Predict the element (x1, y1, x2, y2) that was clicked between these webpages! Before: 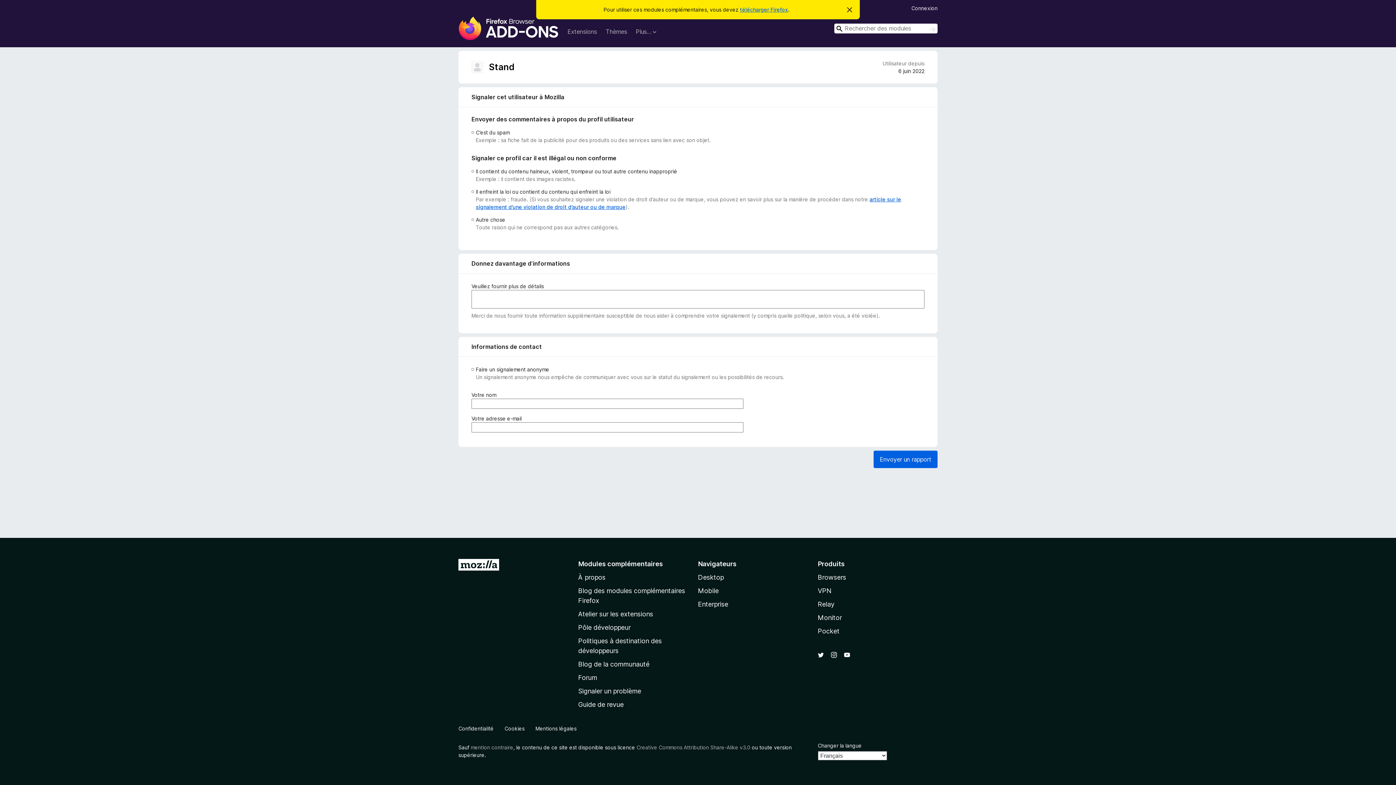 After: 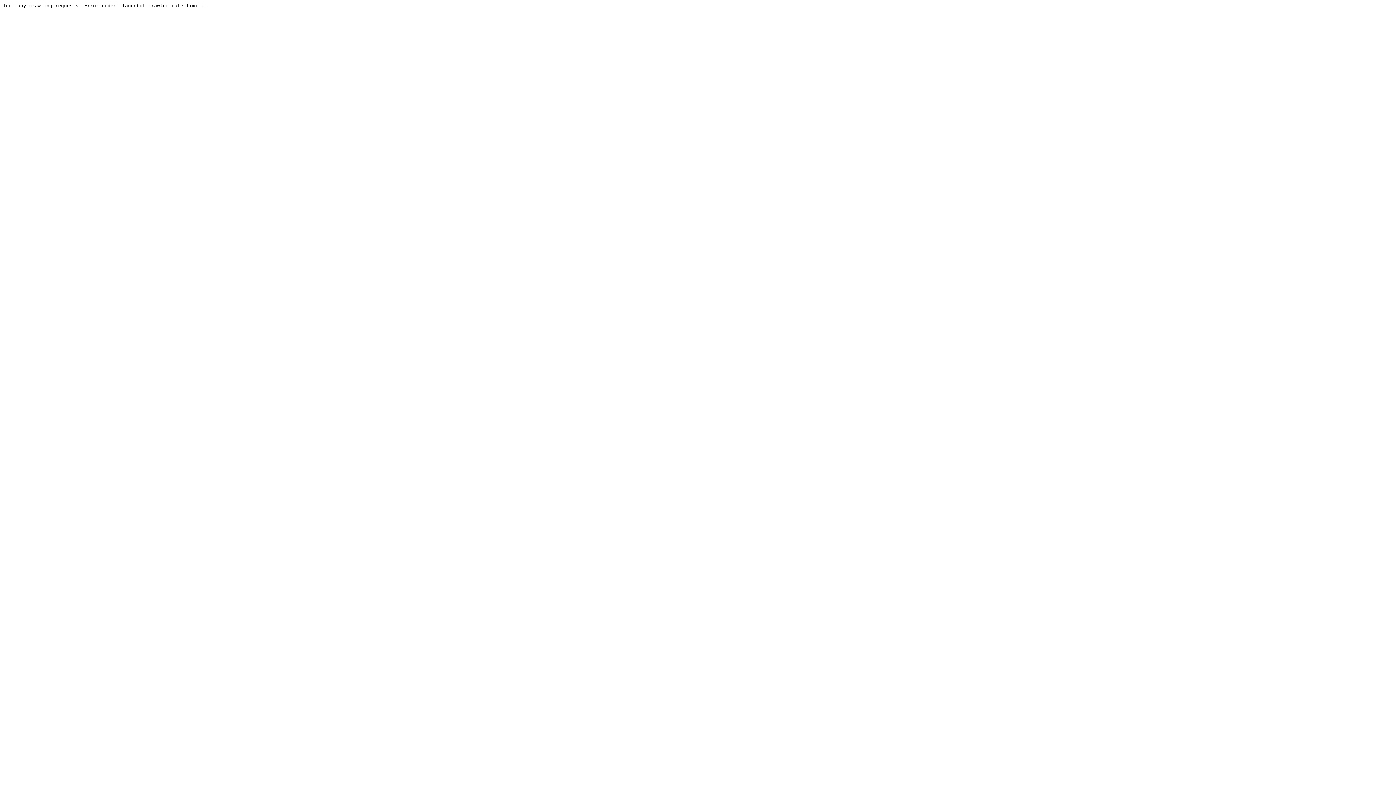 Action: bbox: (578, 674, 597, 681) label: Forum